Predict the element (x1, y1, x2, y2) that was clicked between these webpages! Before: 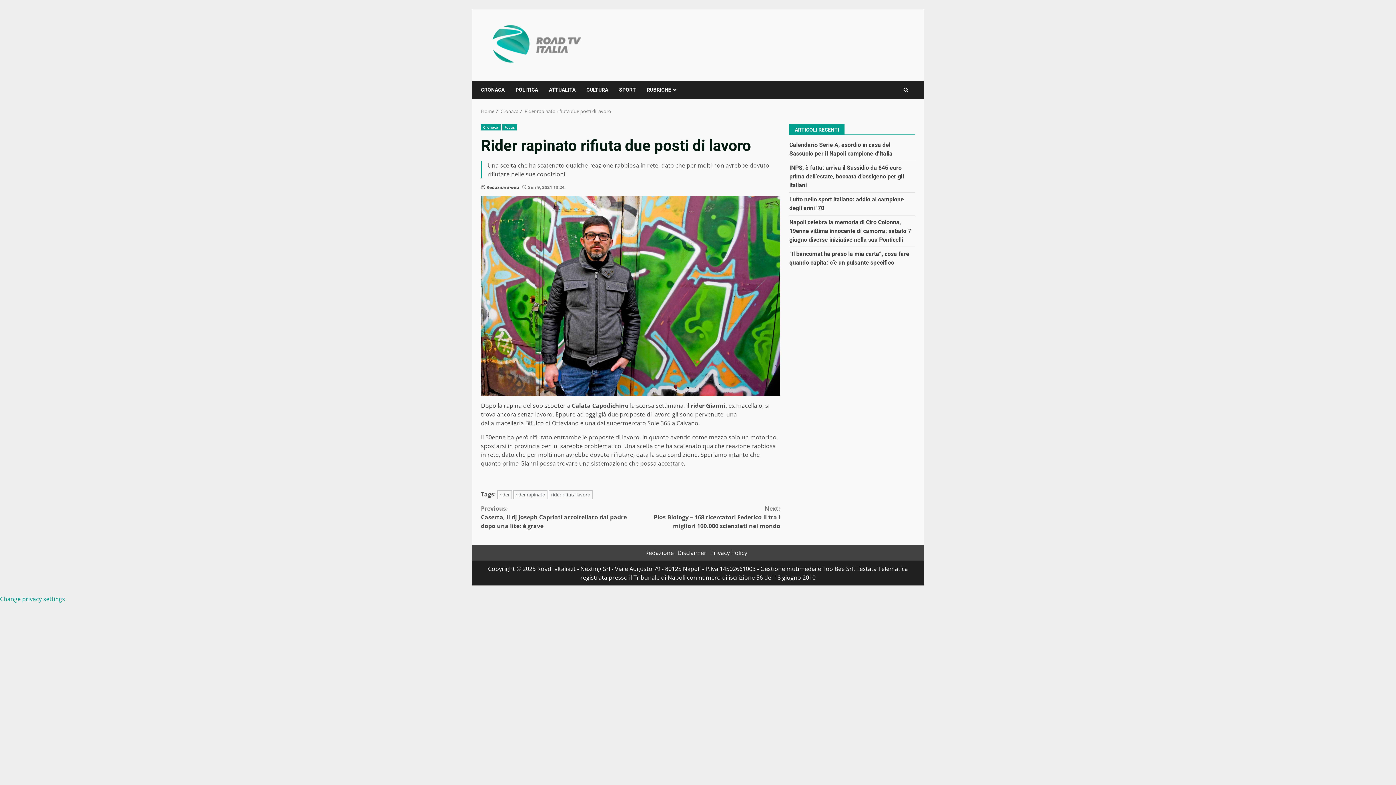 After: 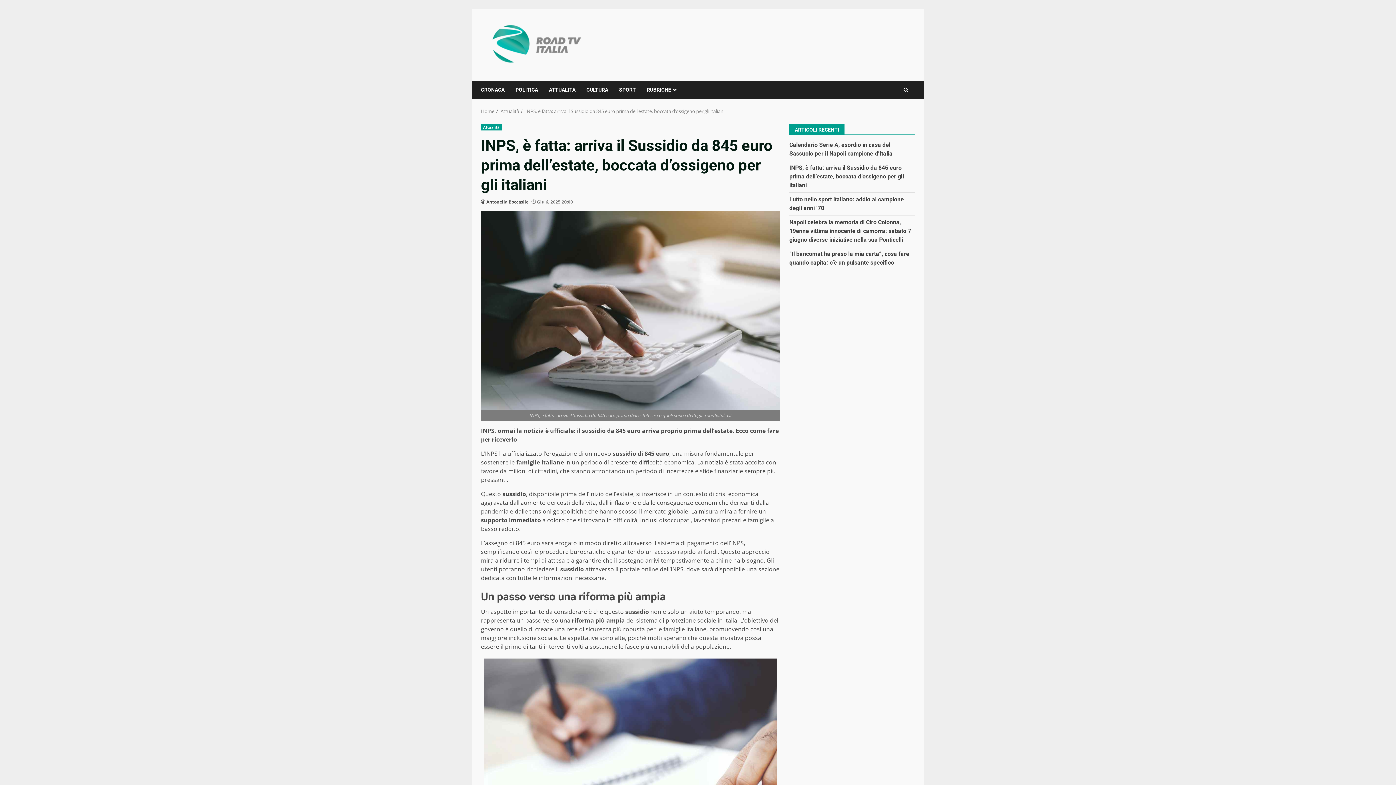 Action: bbox: (789, 164, 904, 188) label: INPS, è fatta: arriva il Sussidio da 845 euro prima dell’estate, boccata d’ossigeno per gli italiani